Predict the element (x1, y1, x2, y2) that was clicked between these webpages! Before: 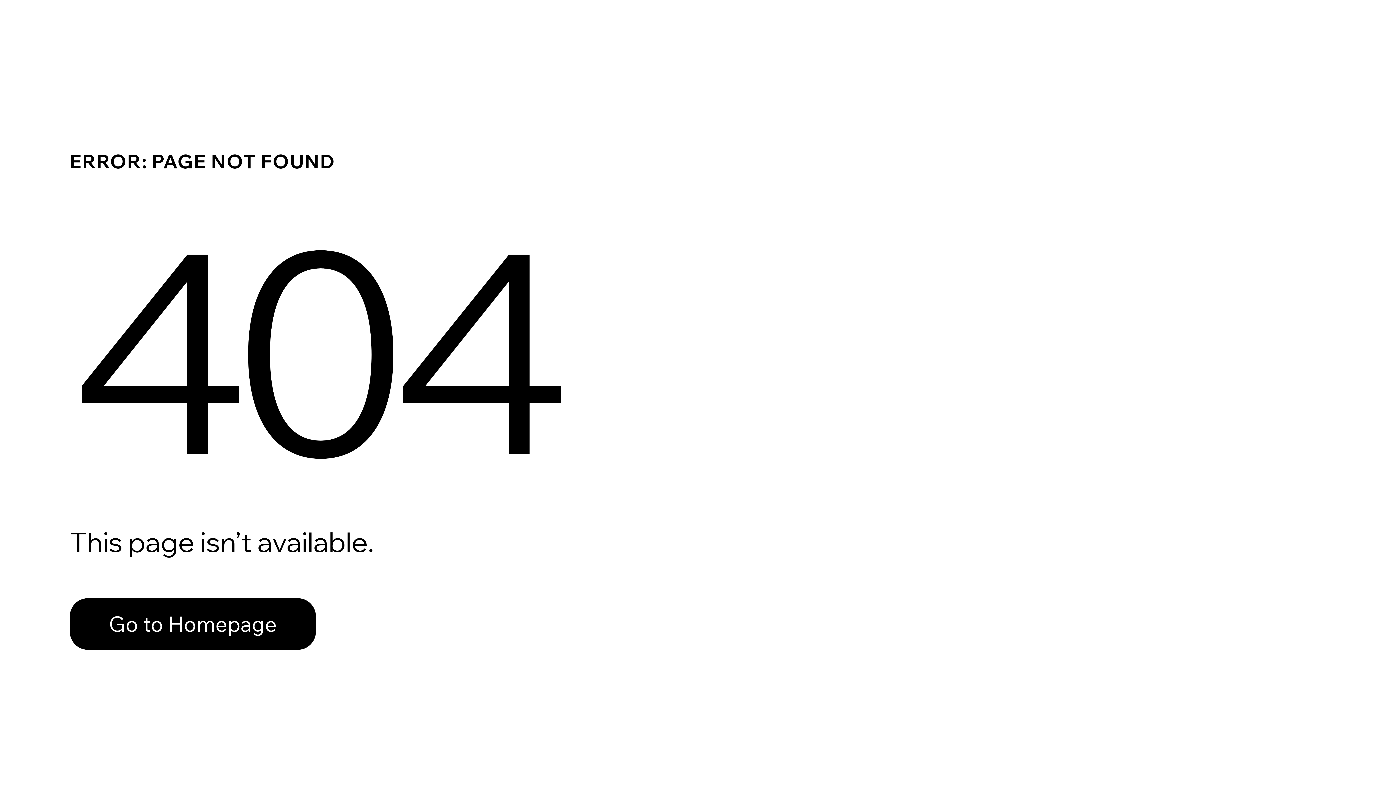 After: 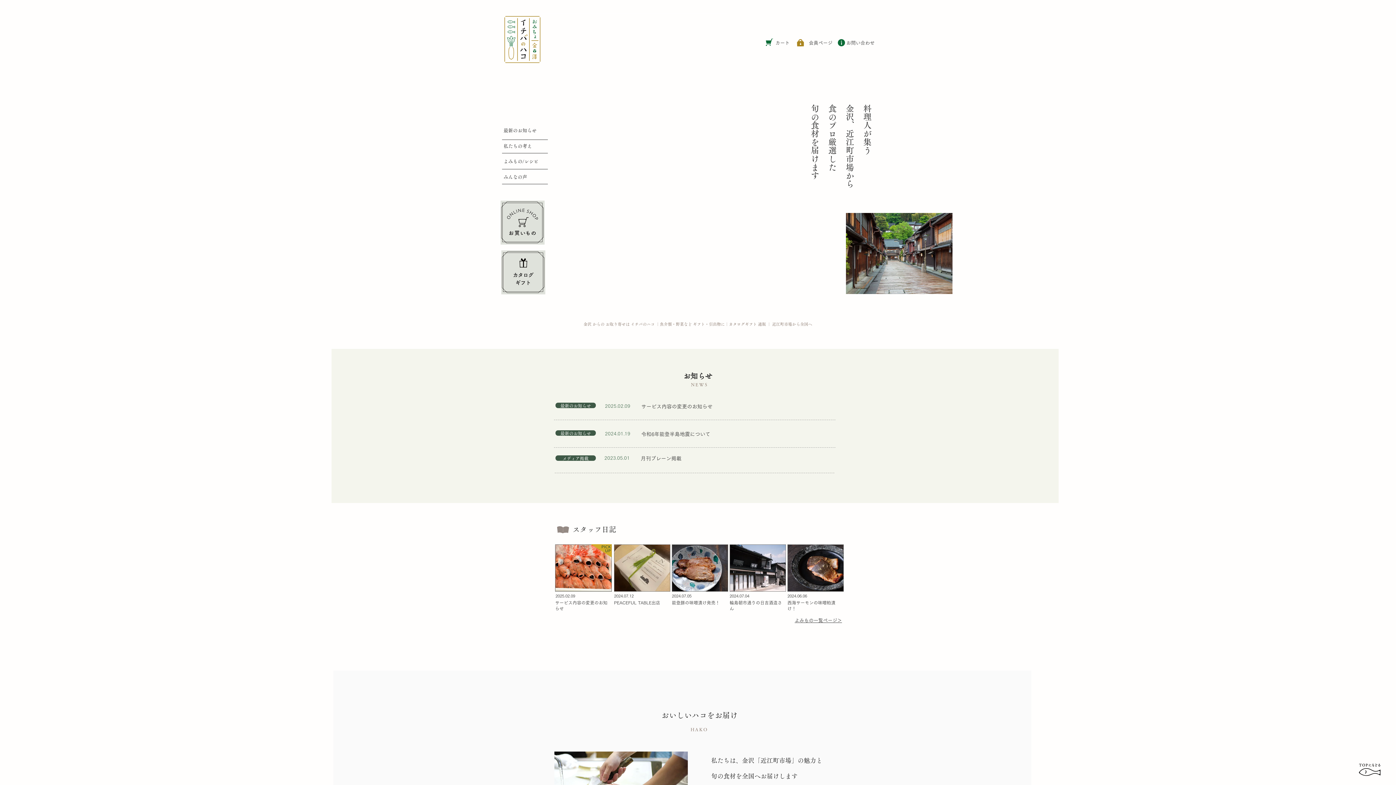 Action: bbox: (69, 598, 316, 650) label: Go to Homepage